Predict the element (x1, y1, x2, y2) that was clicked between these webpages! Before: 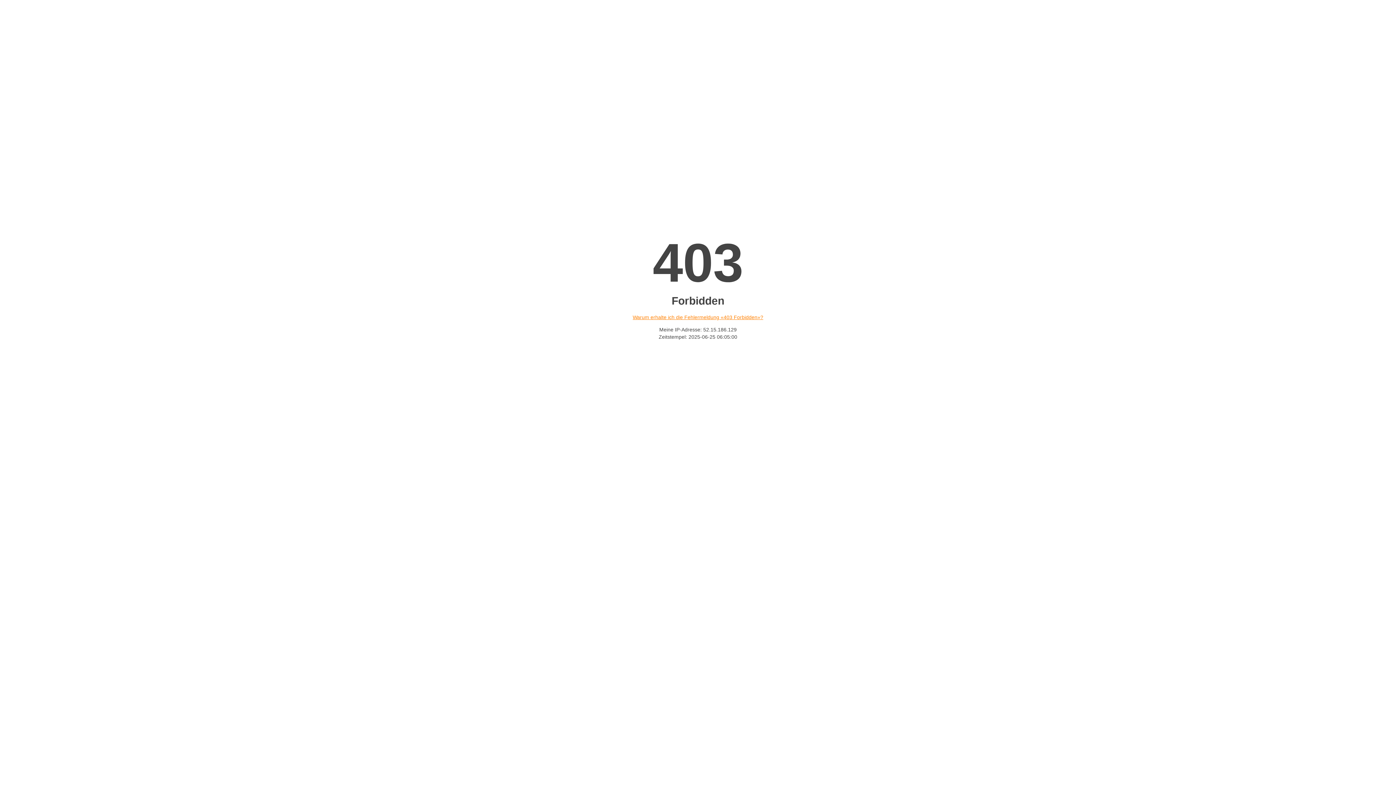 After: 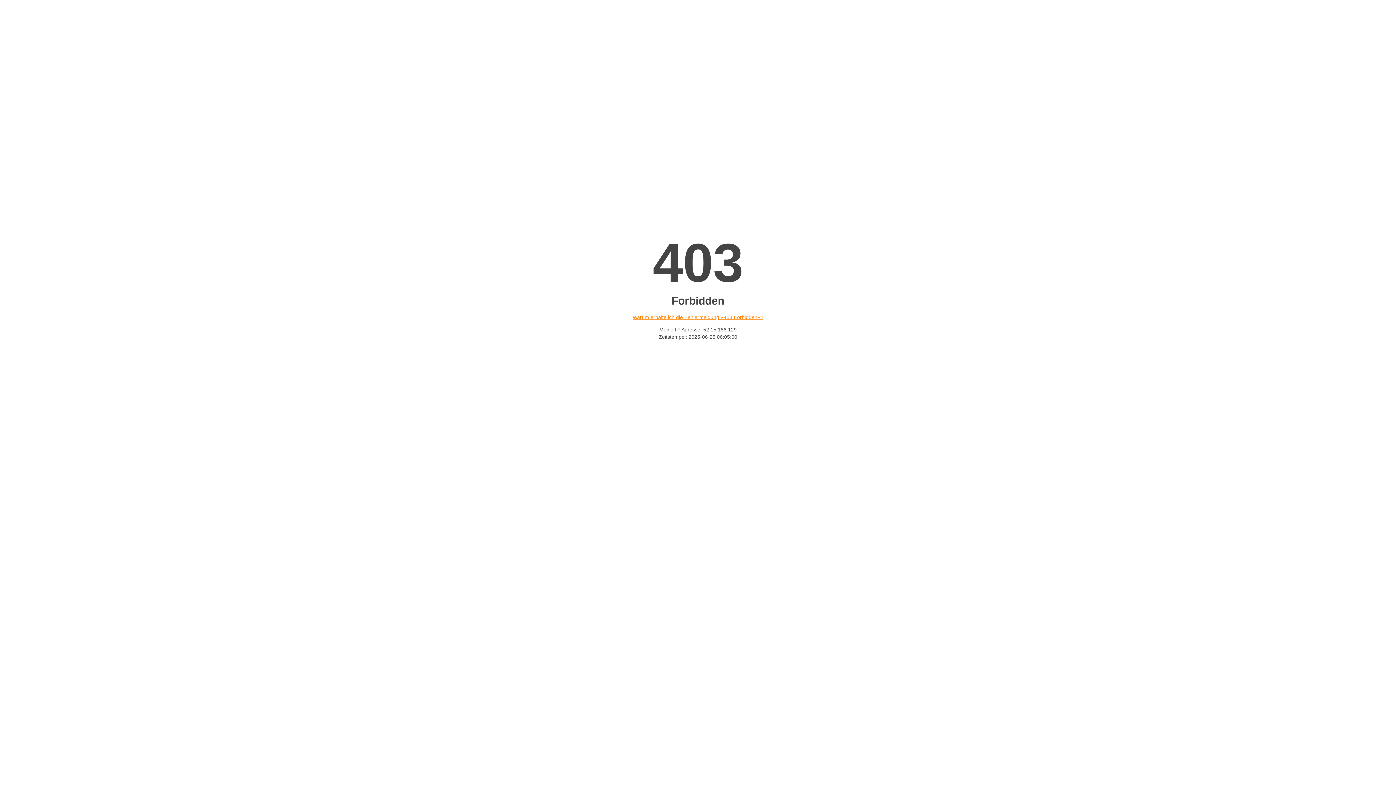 Action: bbox: (632, 314, 763, 320) label: Warum erhalte ich die Fehlermeldung «403 Forbidden»?